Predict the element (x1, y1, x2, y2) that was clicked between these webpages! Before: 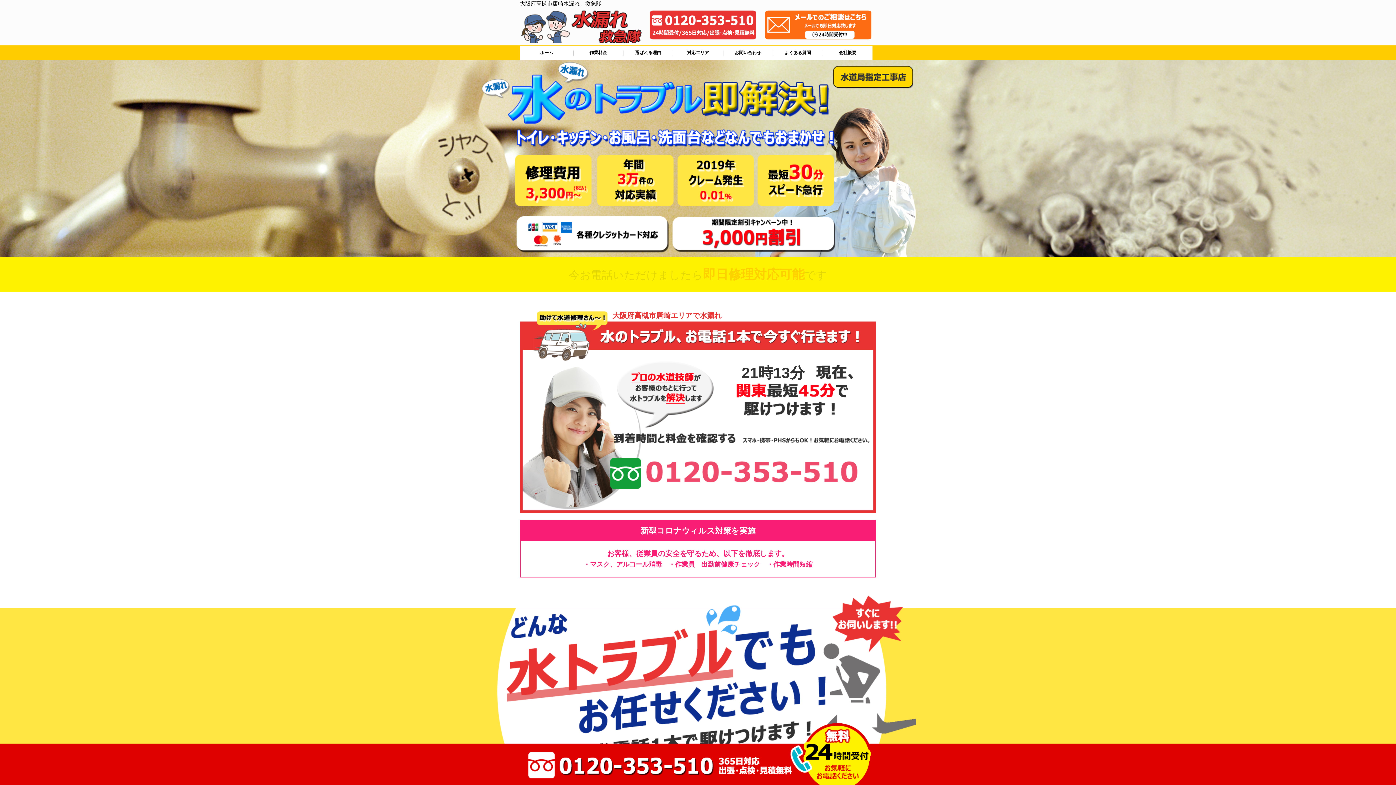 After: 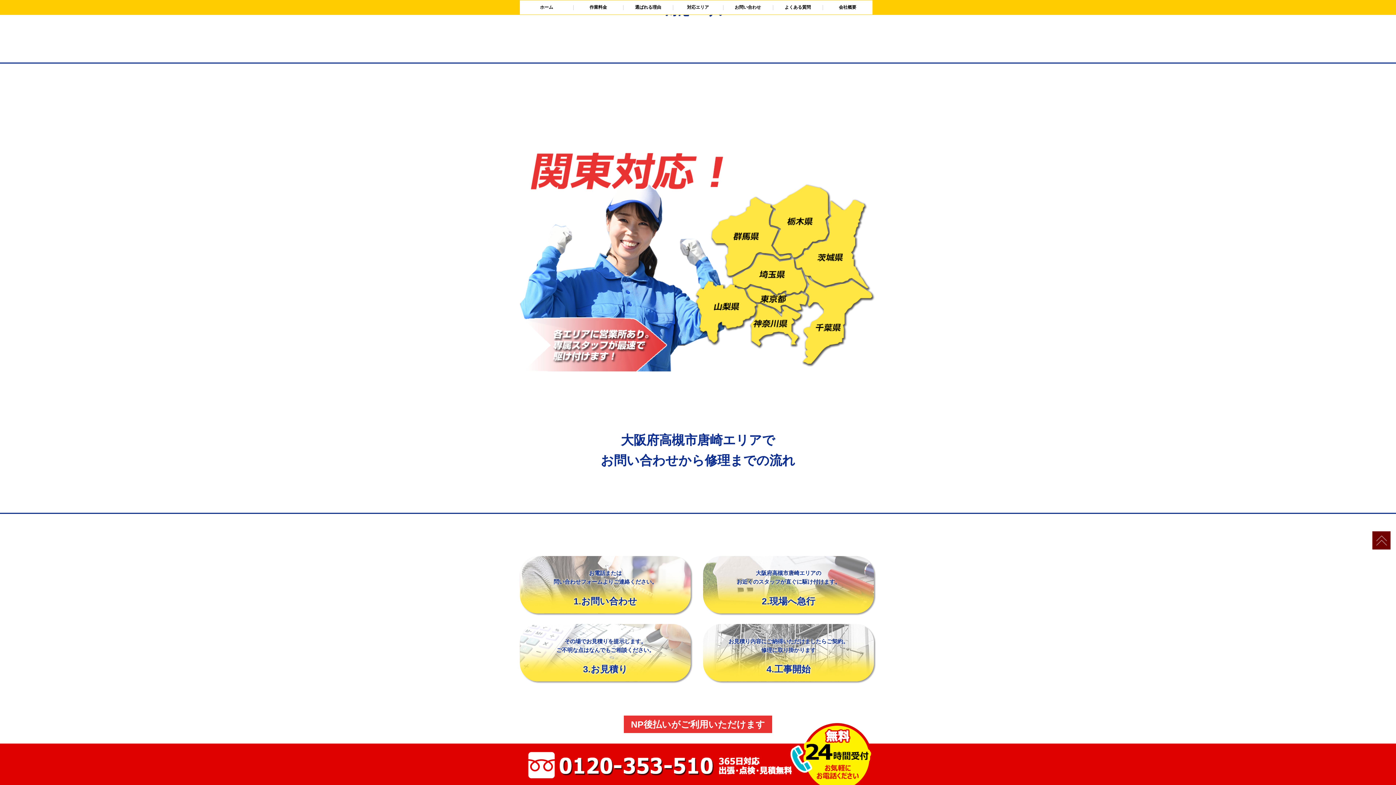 Action: bbox: (673, 45, 723, 60) label: 対応エリア